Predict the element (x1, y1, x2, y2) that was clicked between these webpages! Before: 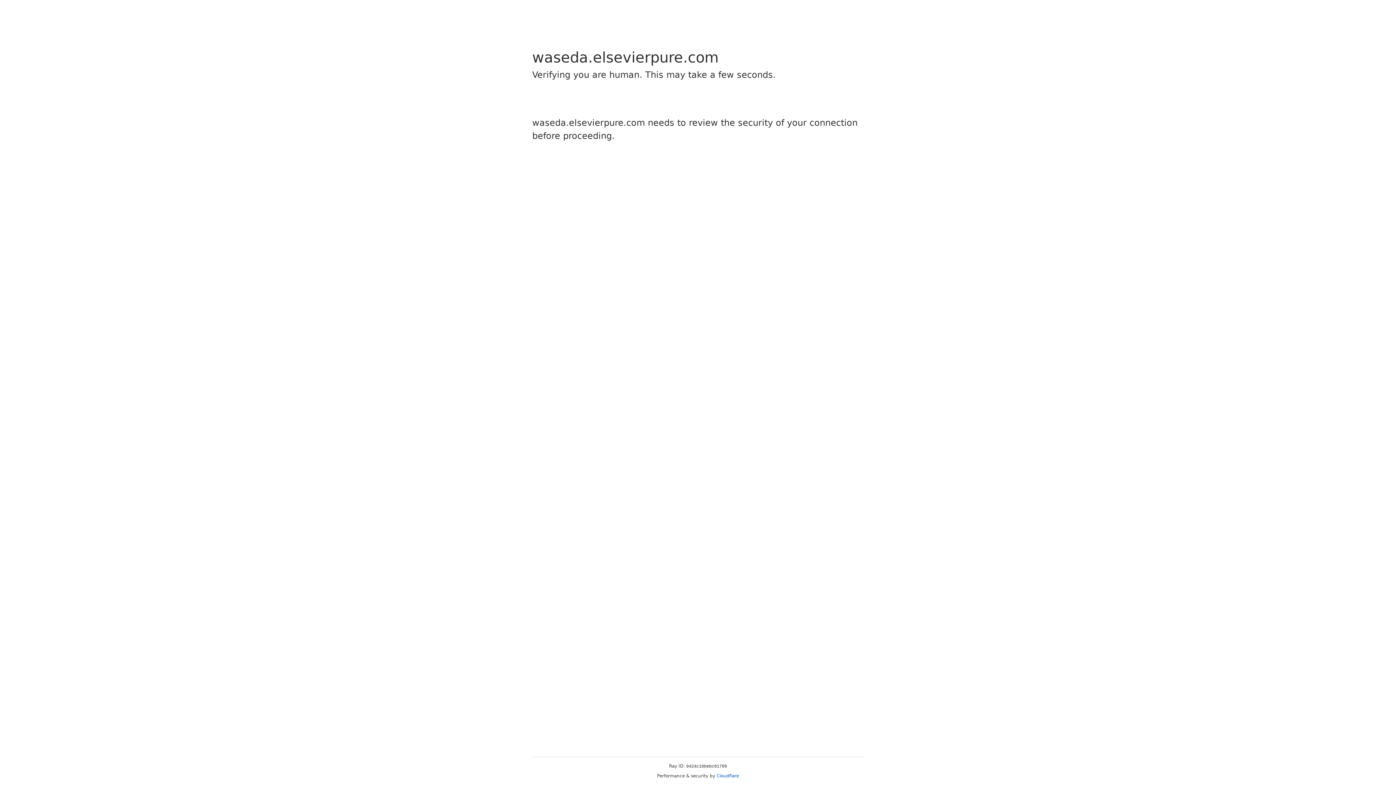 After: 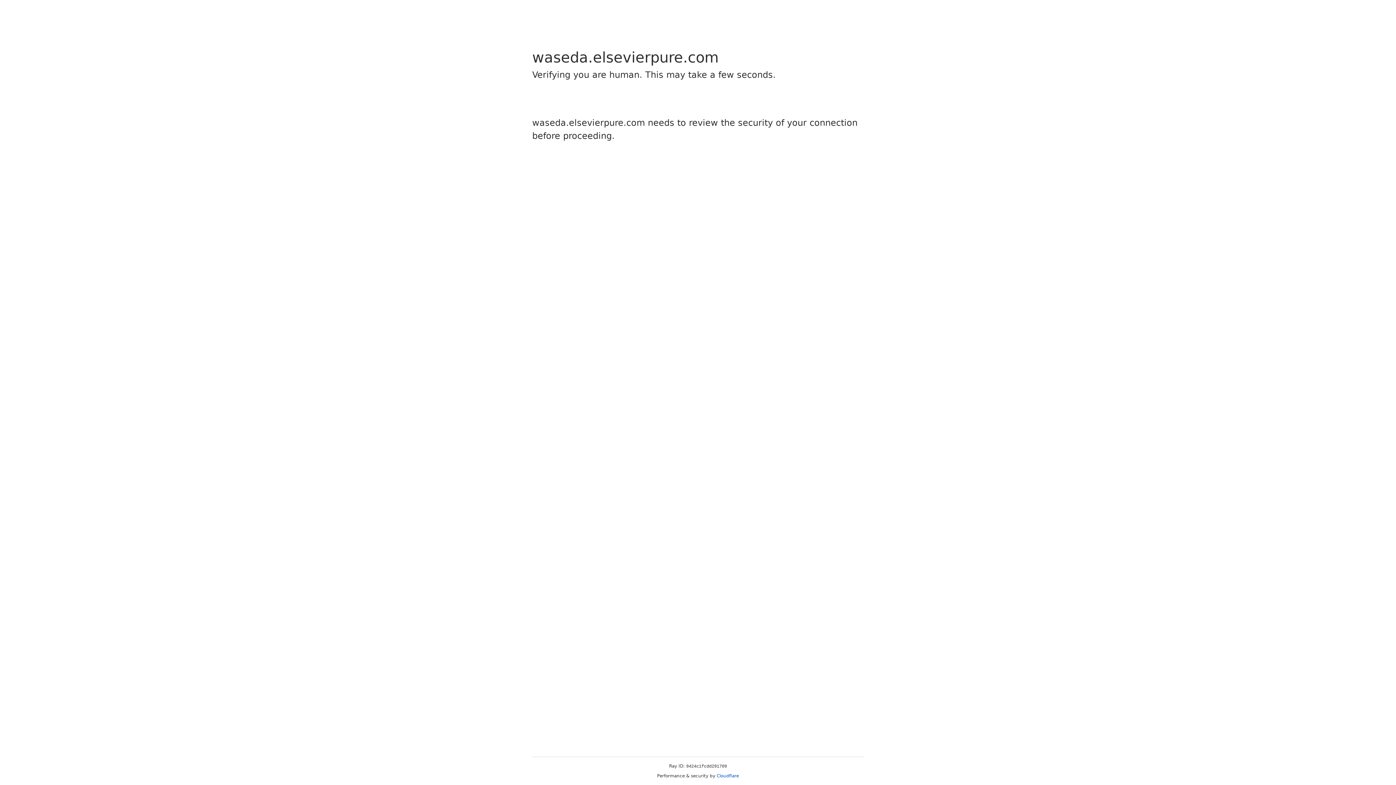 Action: label: Cloudflare bbox: (716, 773, 739, 778)